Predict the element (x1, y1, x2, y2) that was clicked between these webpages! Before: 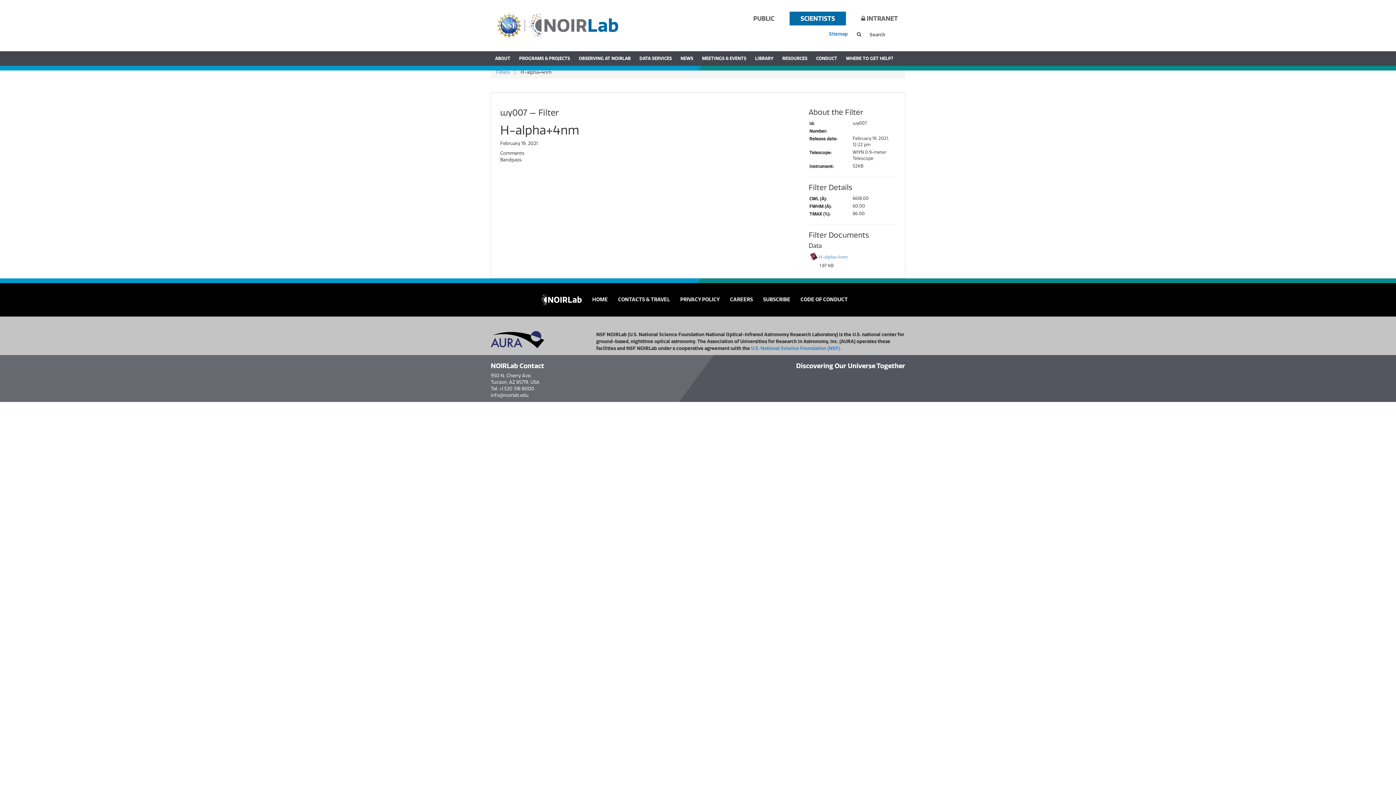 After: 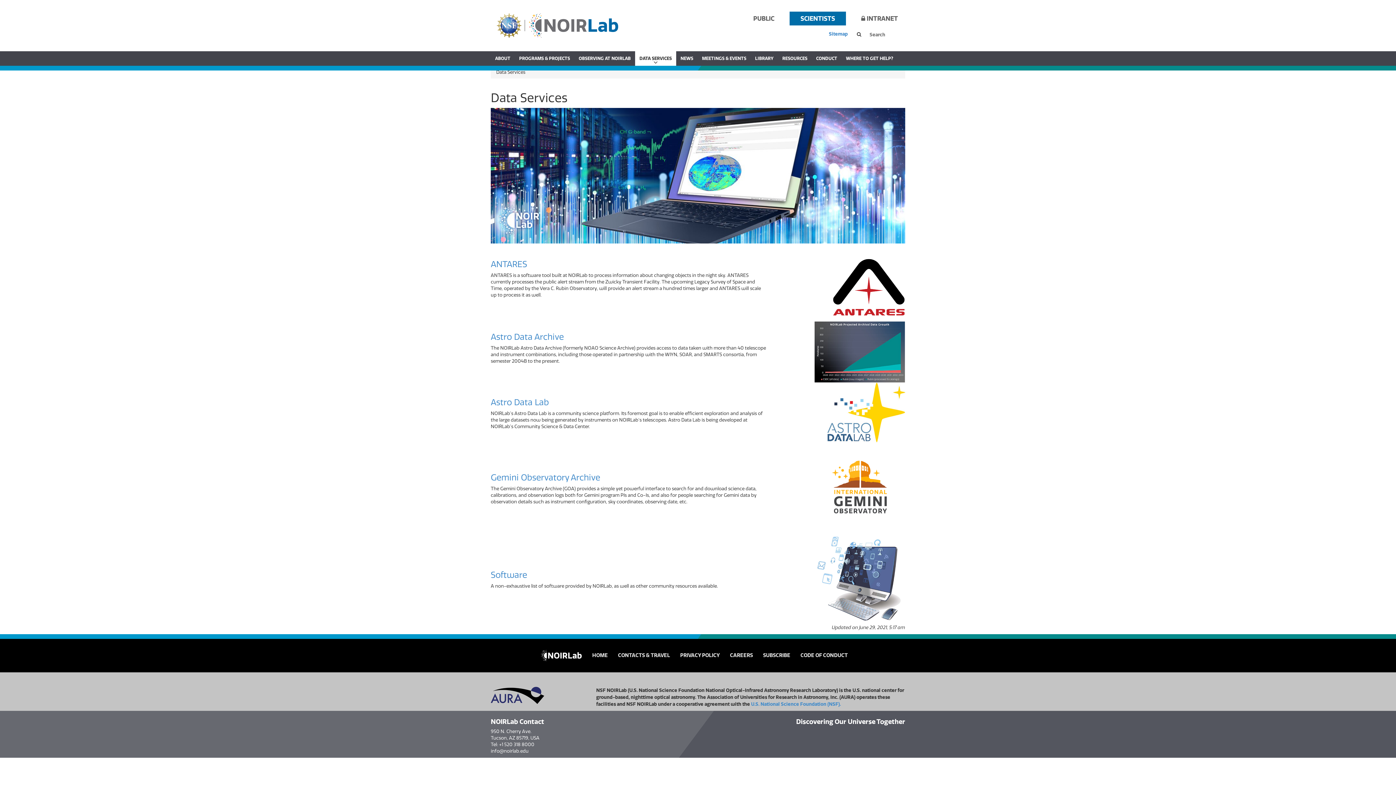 Action: bbox: (635, 51, 676, 65) label: DATA SERVICES